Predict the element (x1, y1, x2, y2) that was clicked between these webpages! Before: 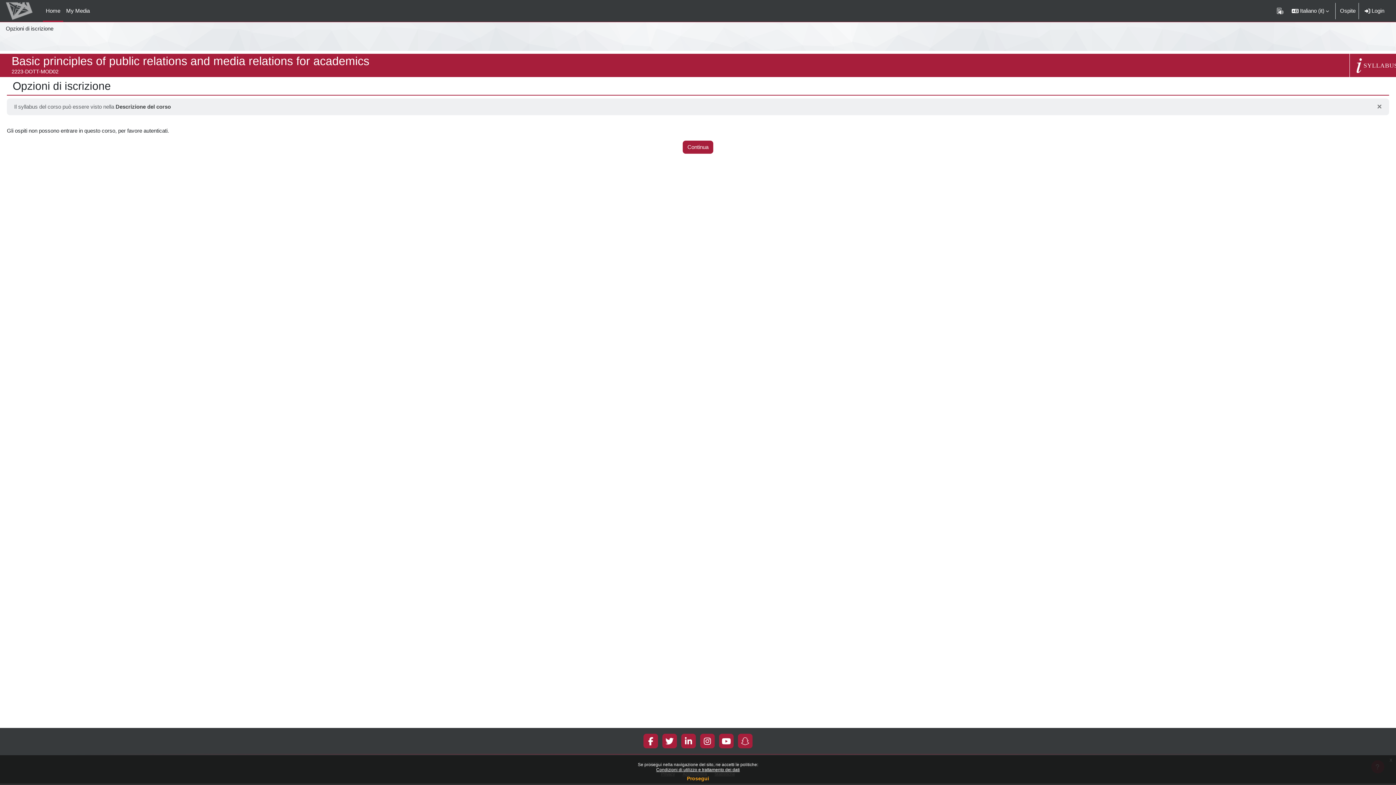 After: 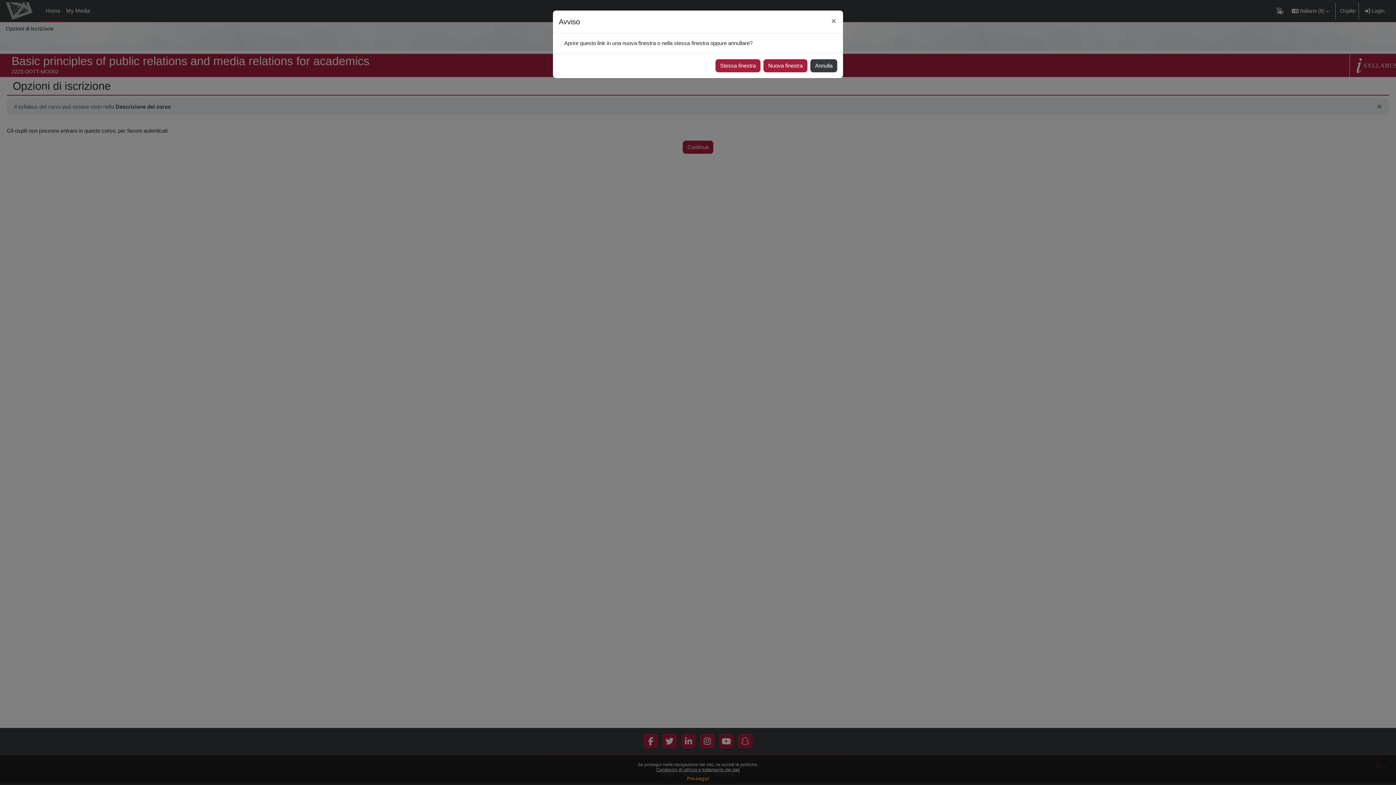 Action: bbox: (722, 737, 731, 745)